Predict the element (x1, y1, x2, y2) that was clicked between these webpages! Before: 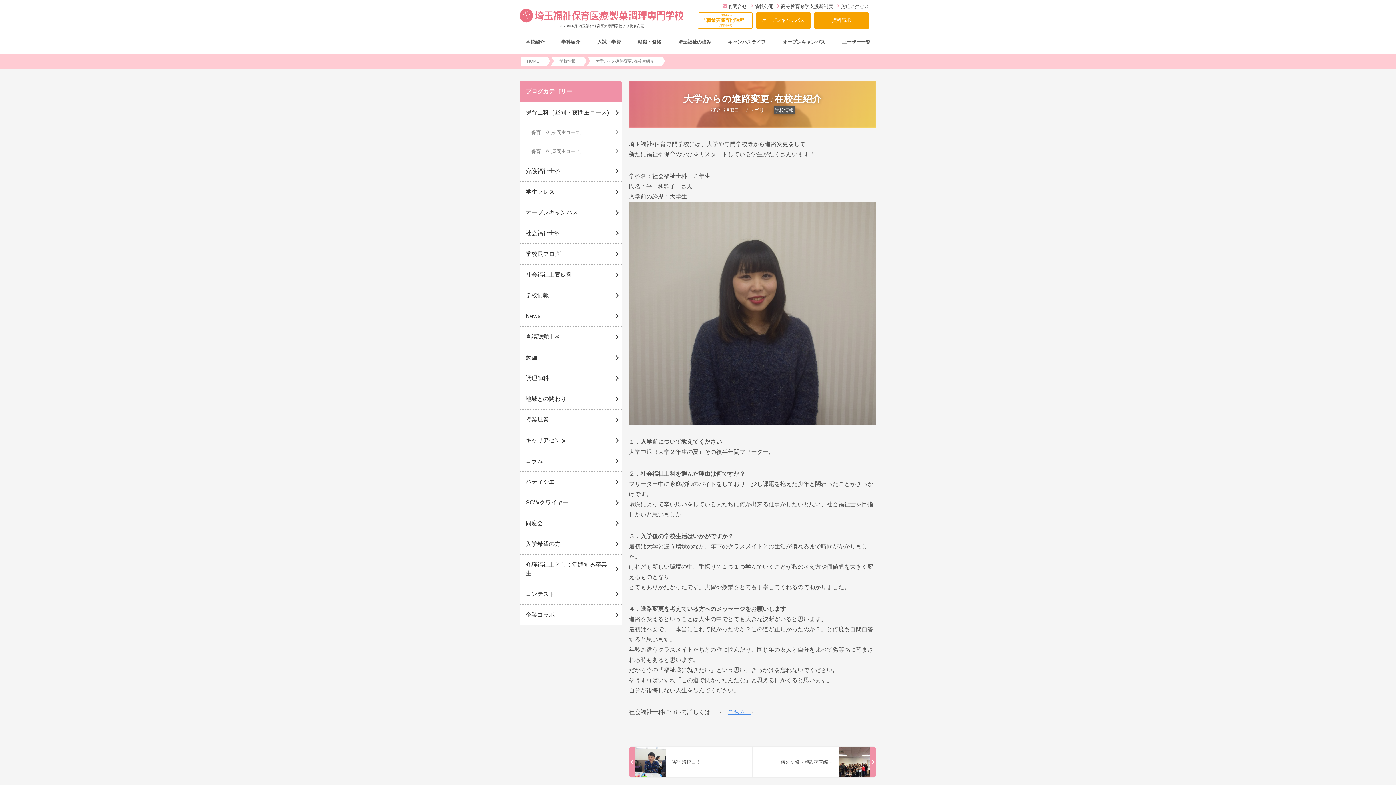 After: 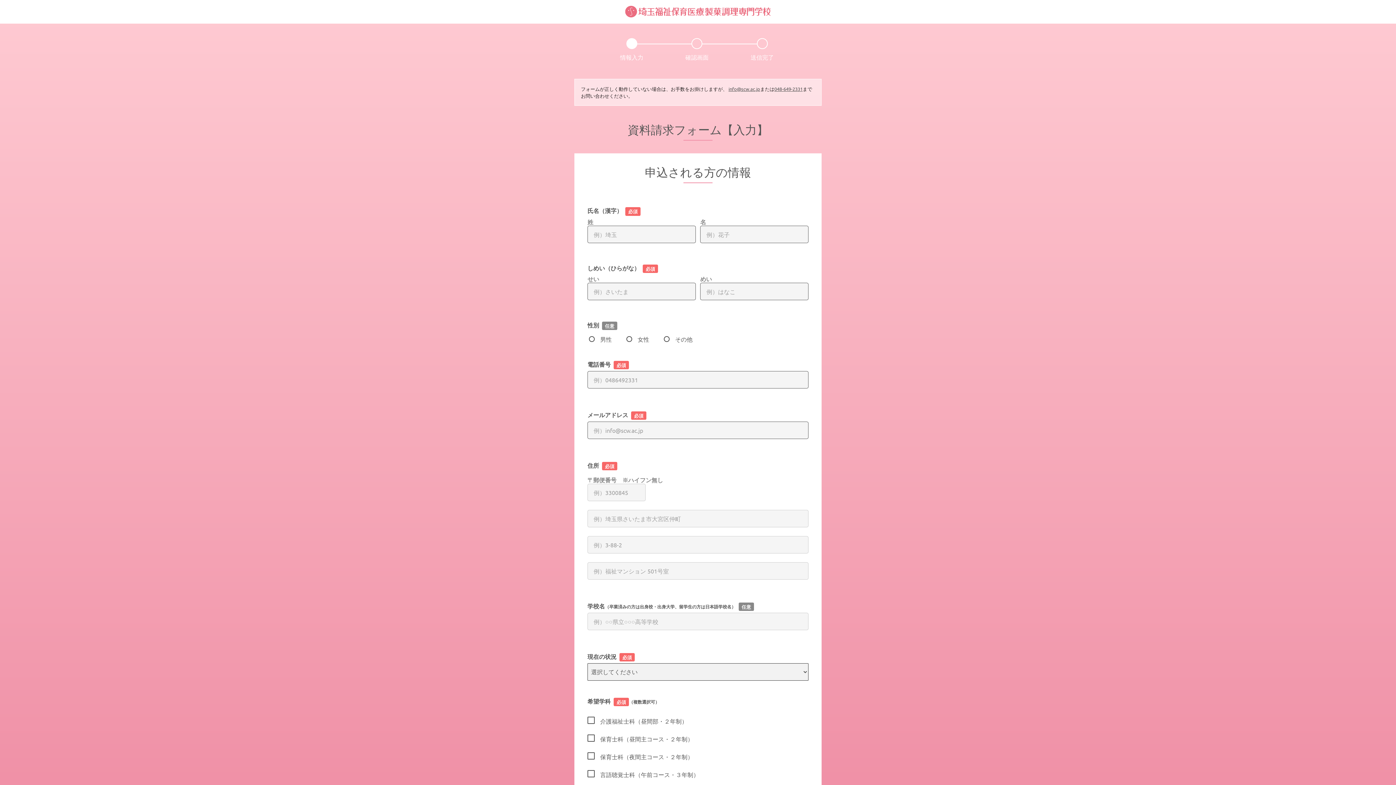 Action: label: 資料請求 bbox: (814, 12, 869, 28)